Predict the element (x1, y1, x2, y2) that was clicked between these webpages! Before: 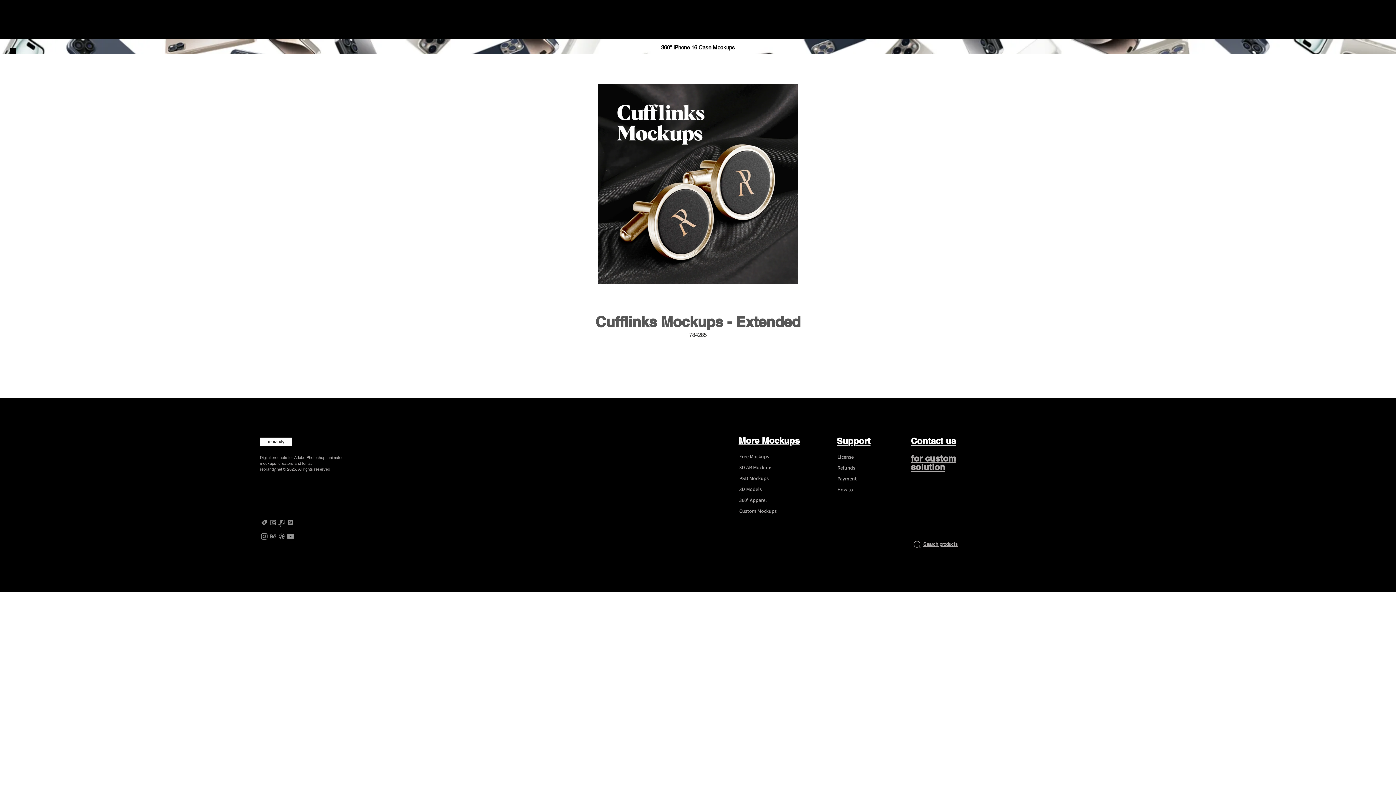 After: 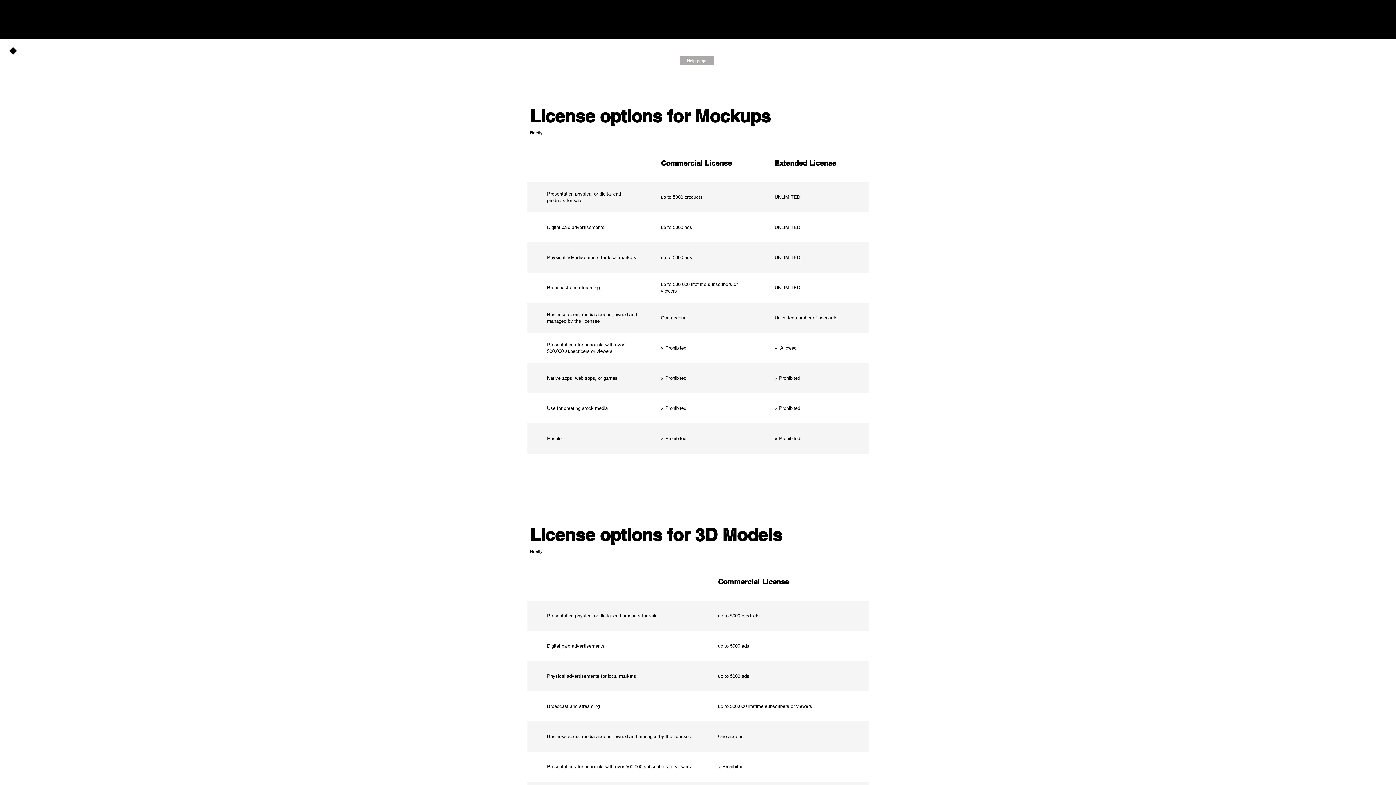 Action: bbox: (834, 453, 884, 460) label: License